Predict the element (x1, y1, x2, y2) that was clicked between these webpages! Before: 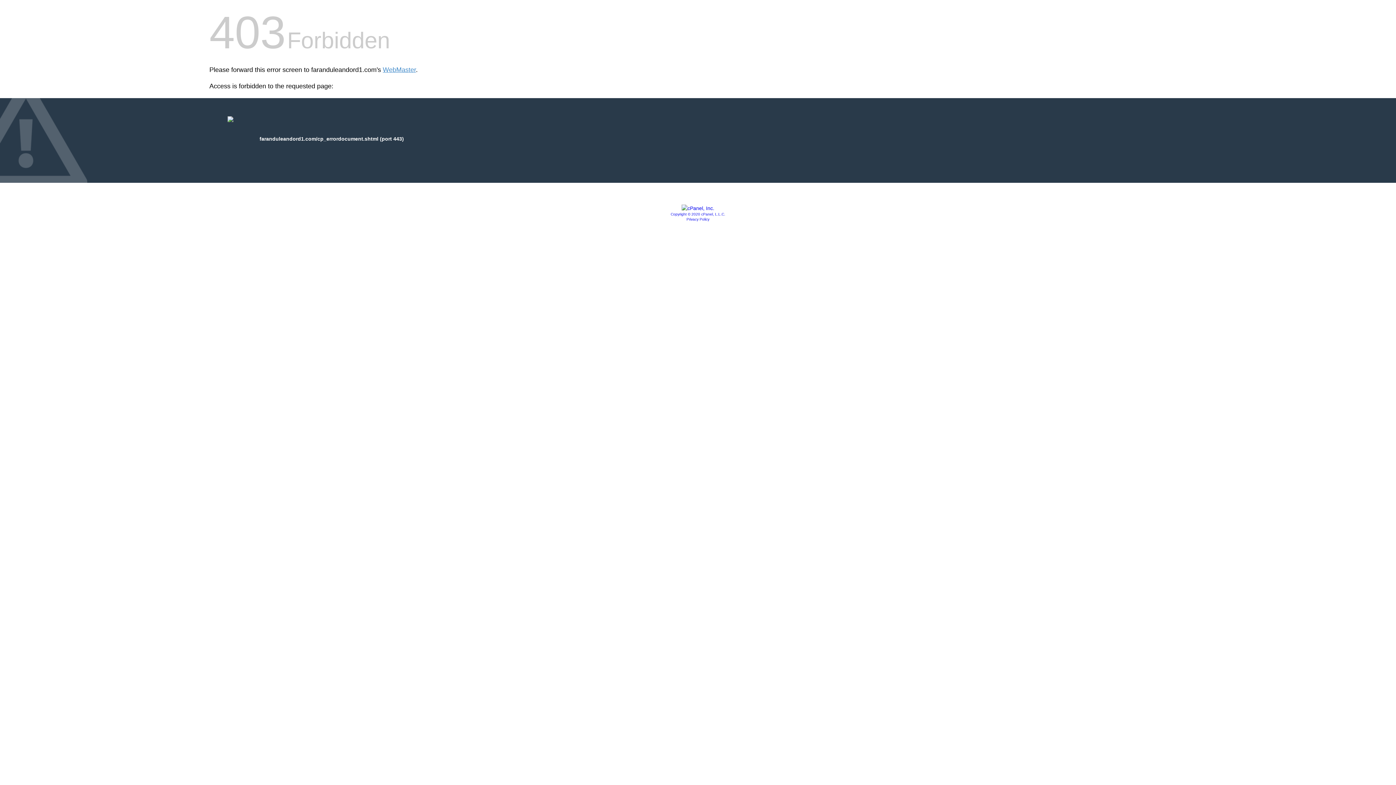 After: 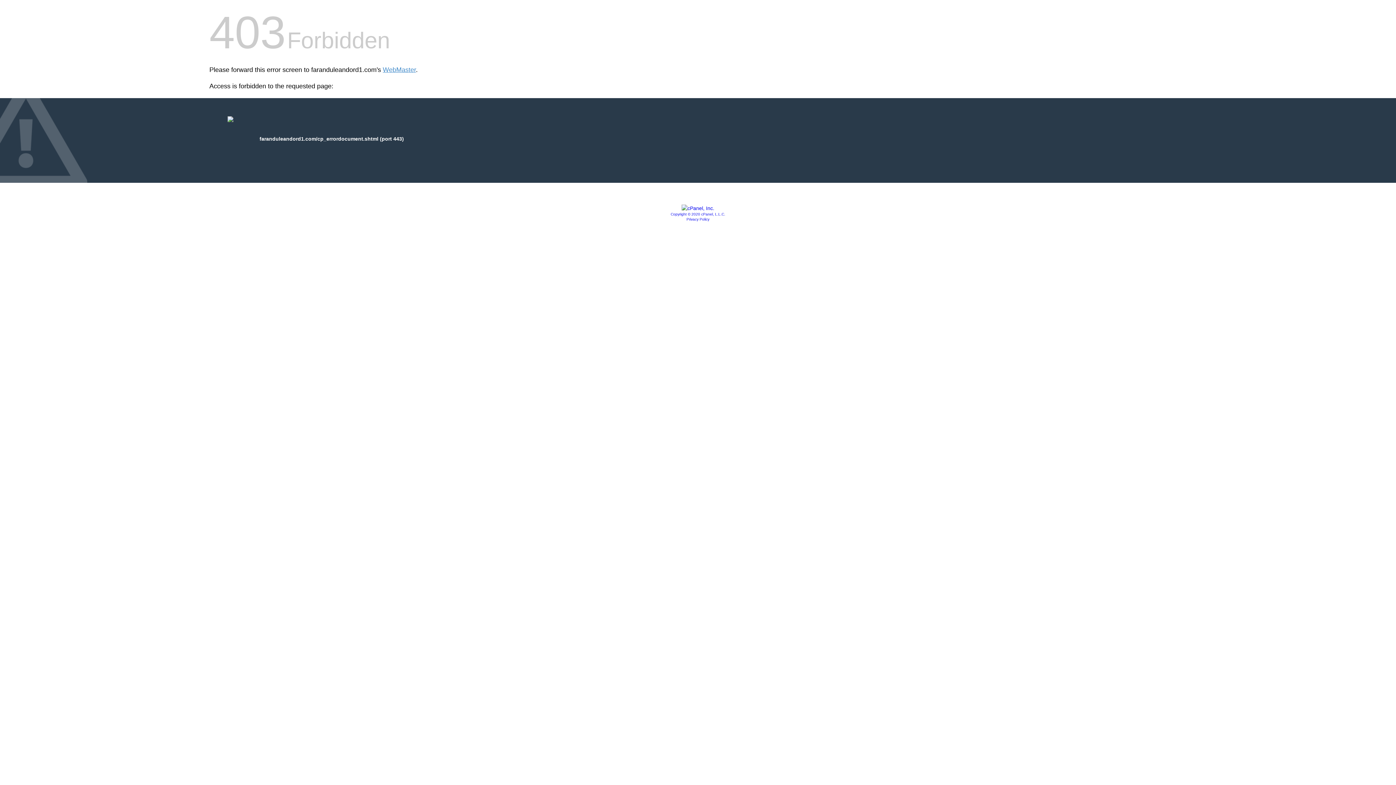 Action: bbox: (681, 205, 714, 211)